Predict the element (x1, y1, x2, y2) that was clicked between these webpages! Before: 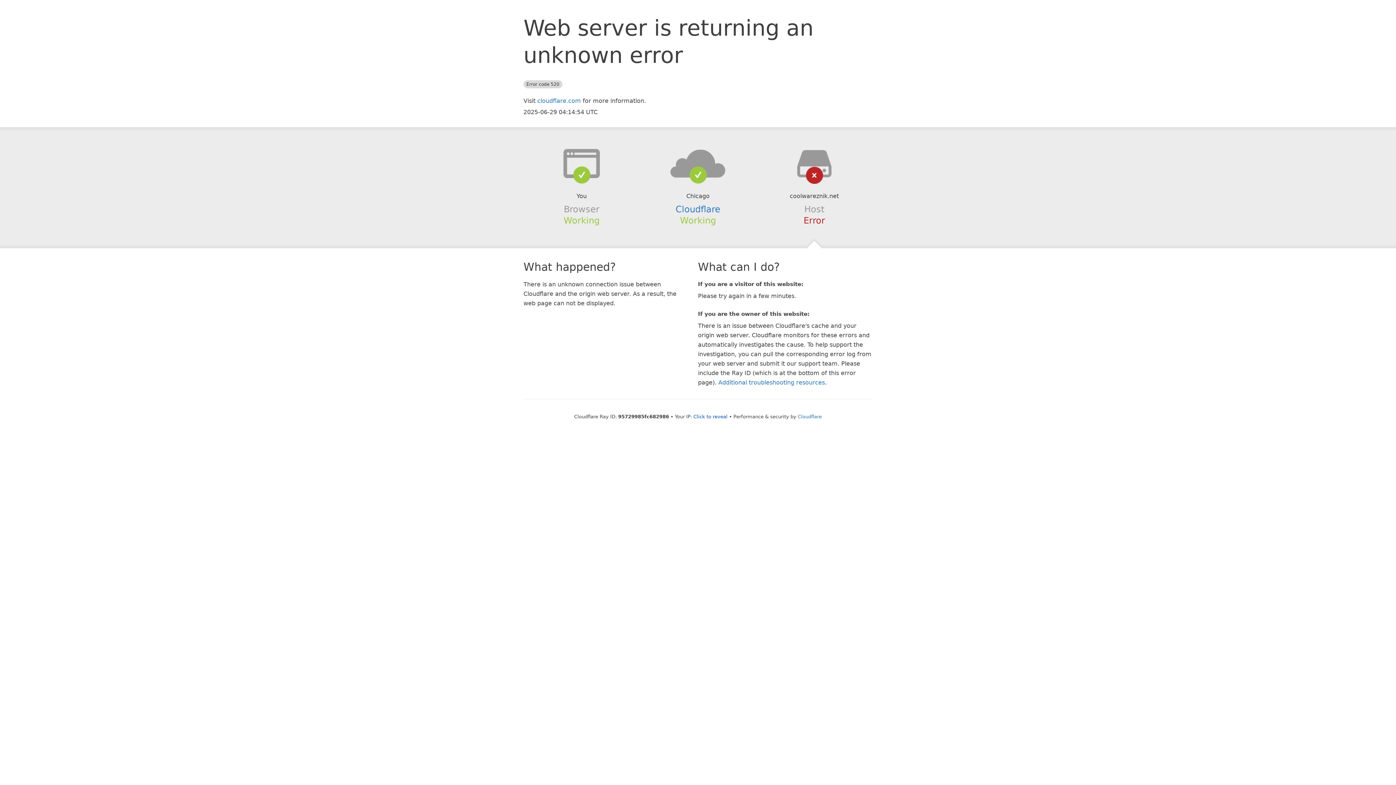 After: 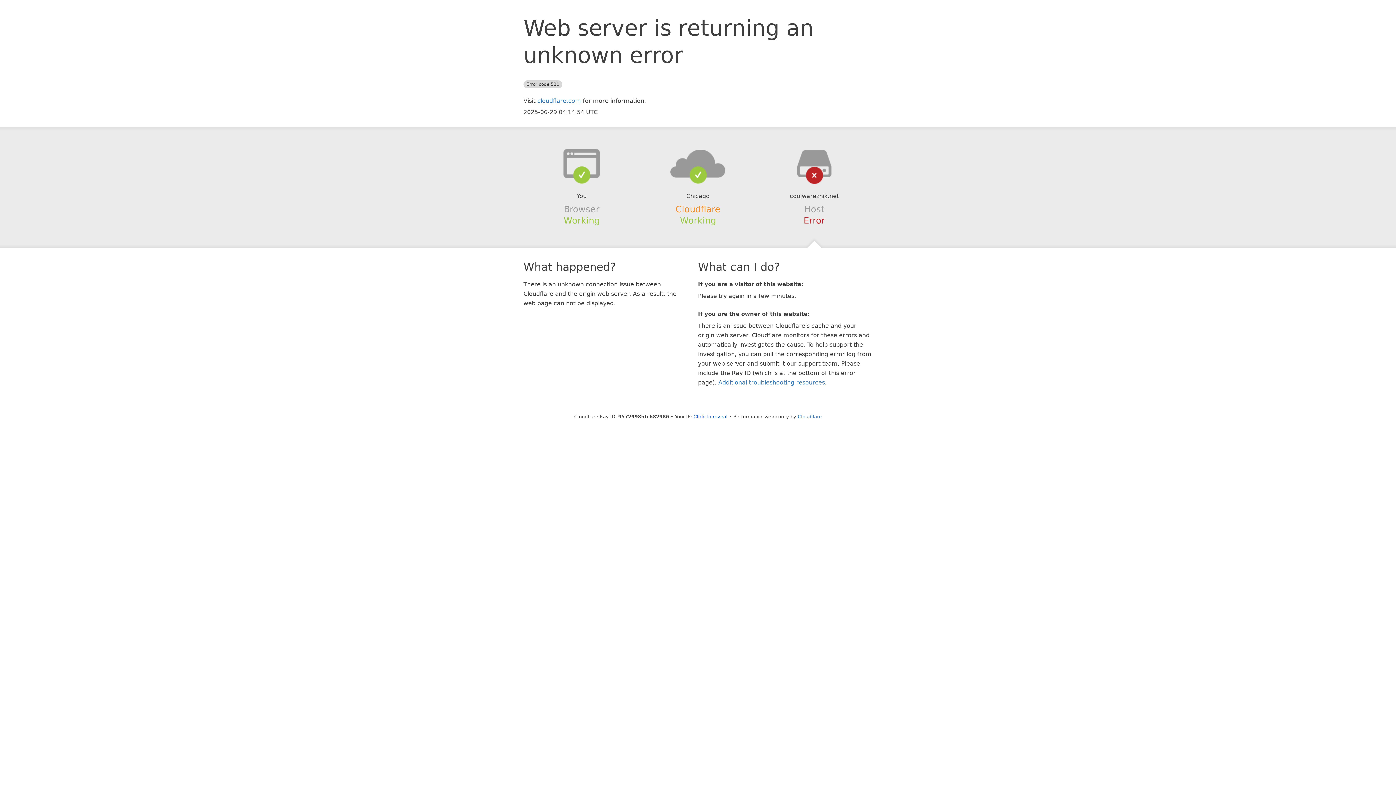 Action: bbox: (675, 204, 720, 214) label: Cloudflare